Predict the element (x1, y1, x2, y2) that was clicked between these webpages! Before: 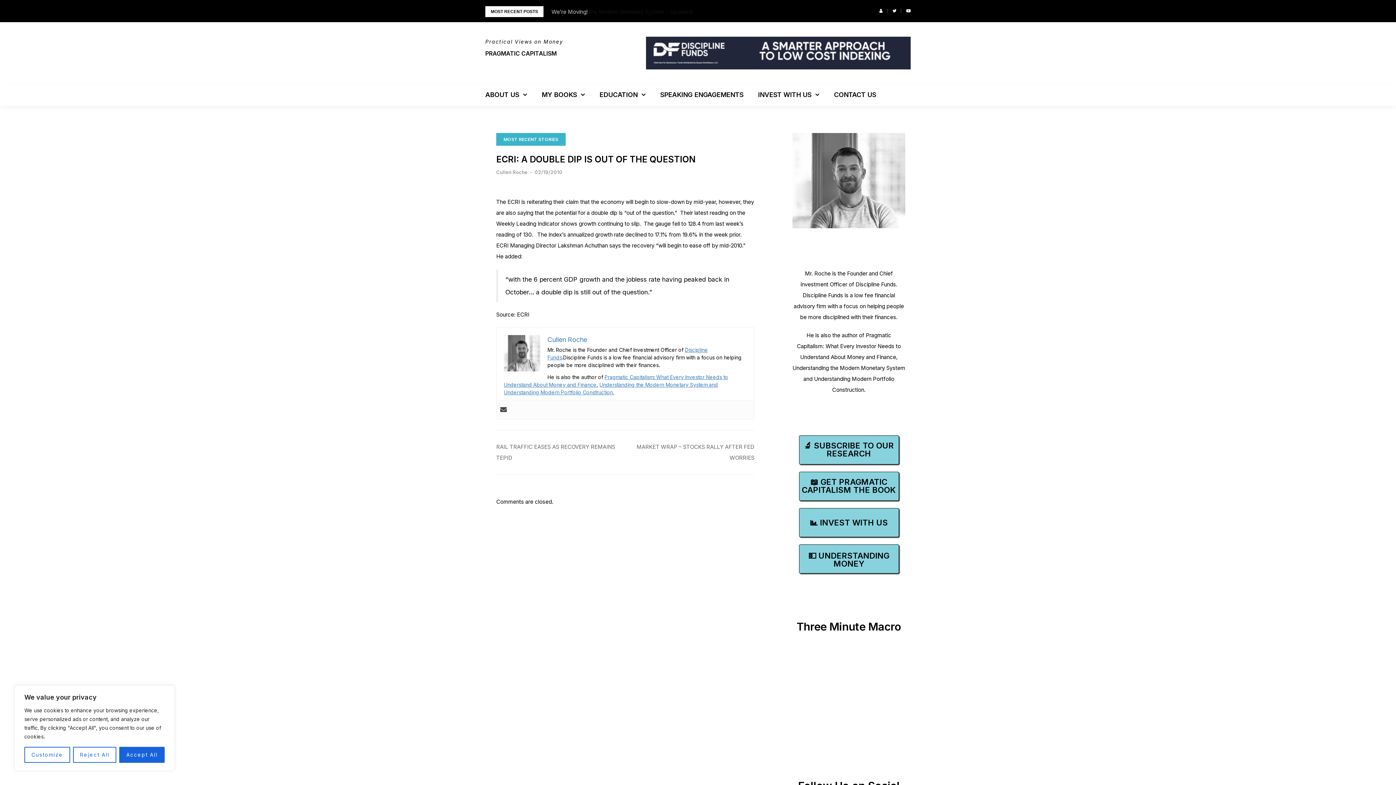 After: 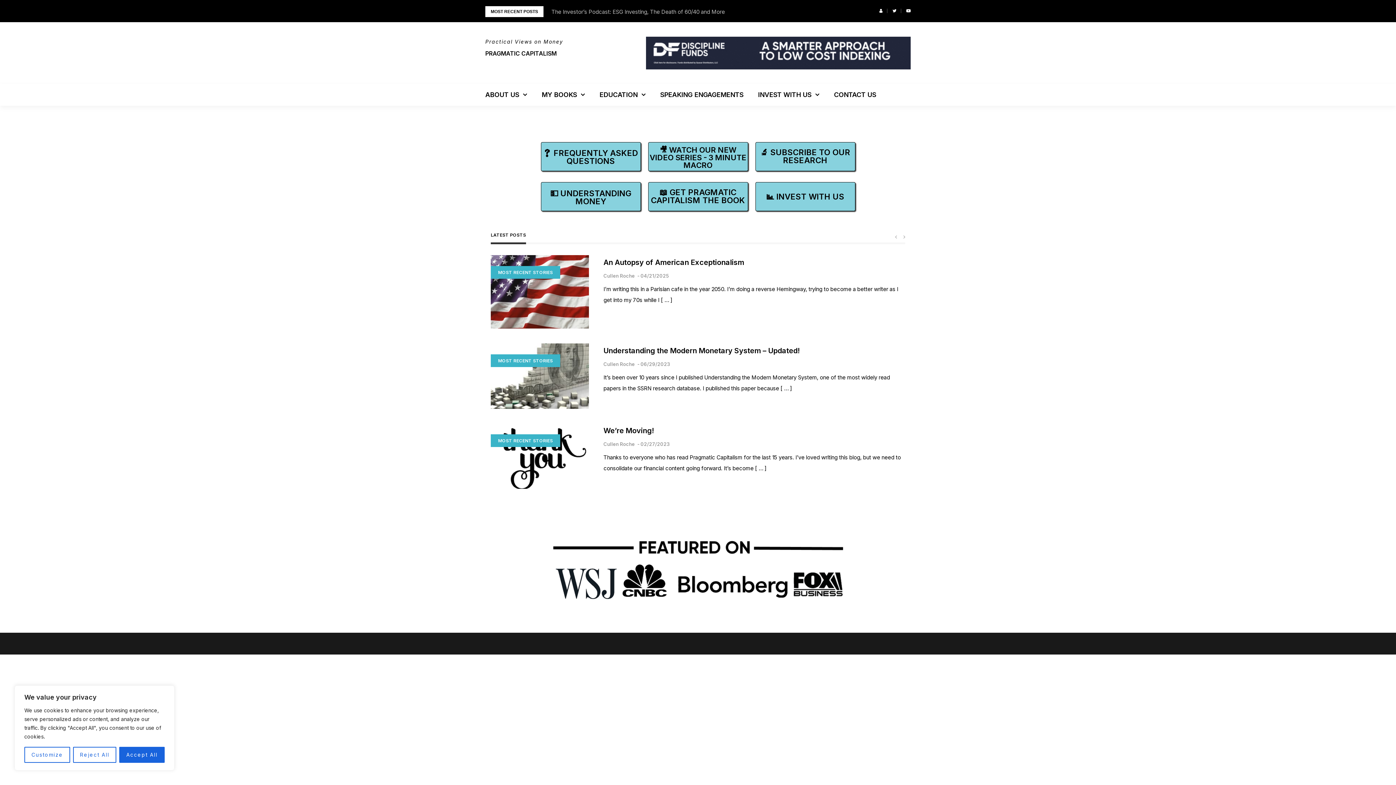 Action: label: PRAGMATIC CAPITALISM bbox: (485, 49, 556, 57)